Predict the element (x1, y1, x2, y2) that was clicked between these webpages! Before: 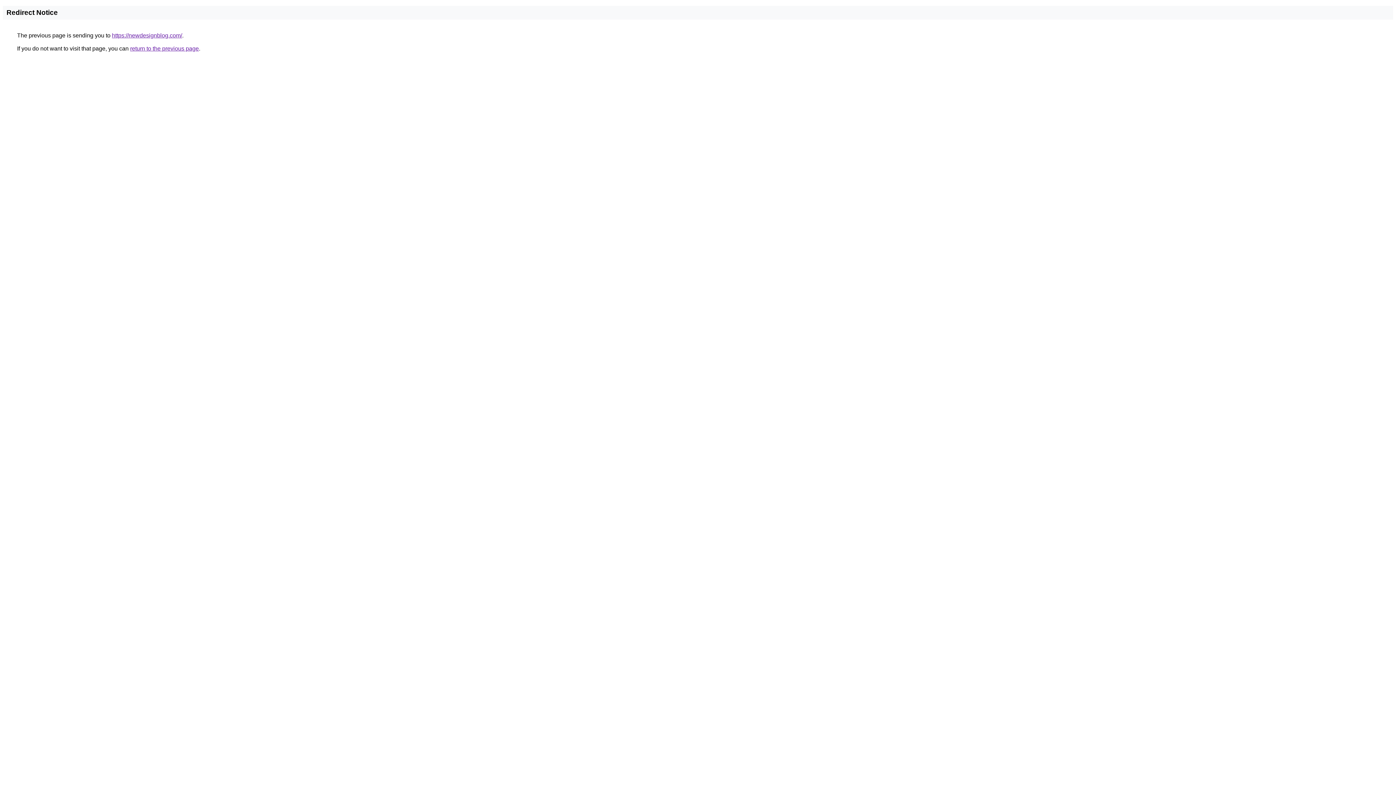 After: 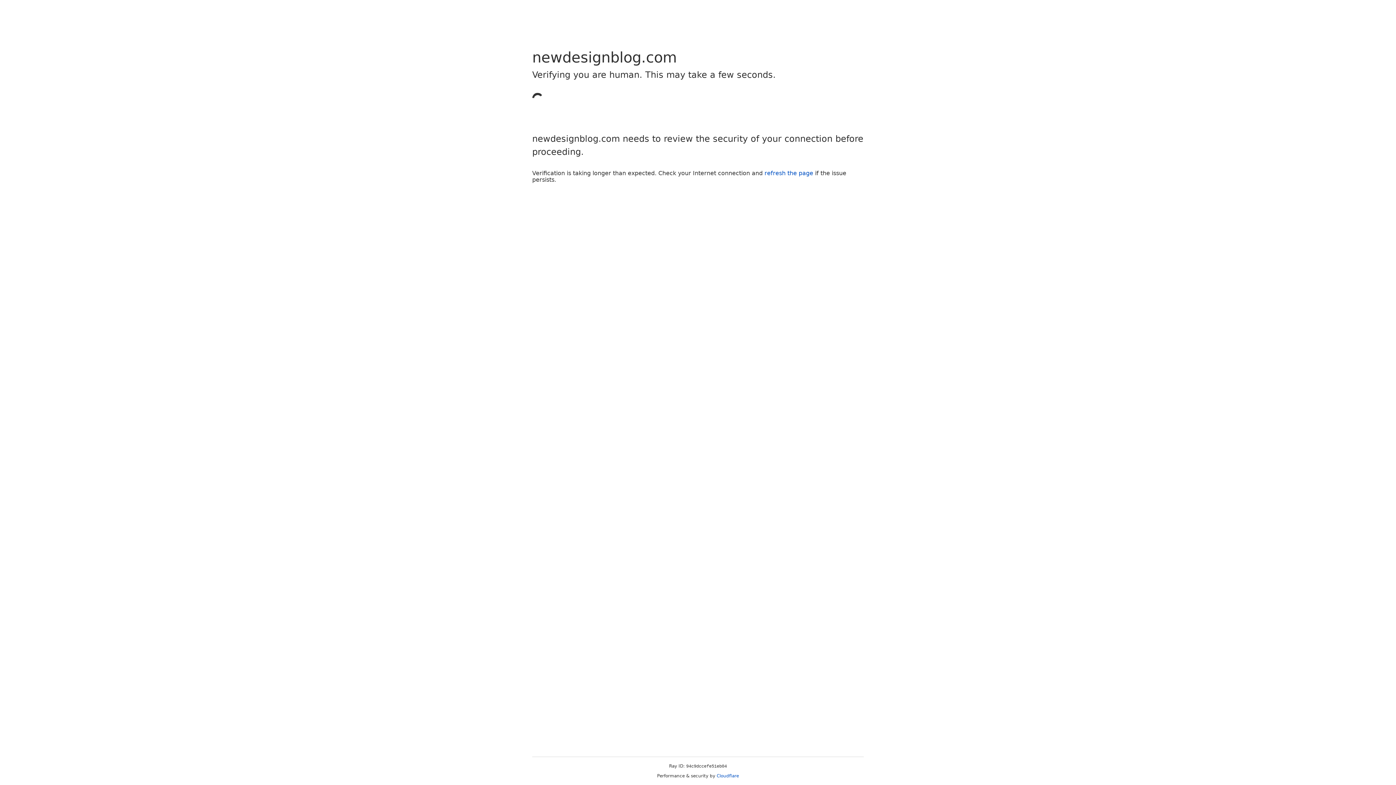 Action: bbox: (112, 32, 182, 38) label: https://newdesignblog.com/